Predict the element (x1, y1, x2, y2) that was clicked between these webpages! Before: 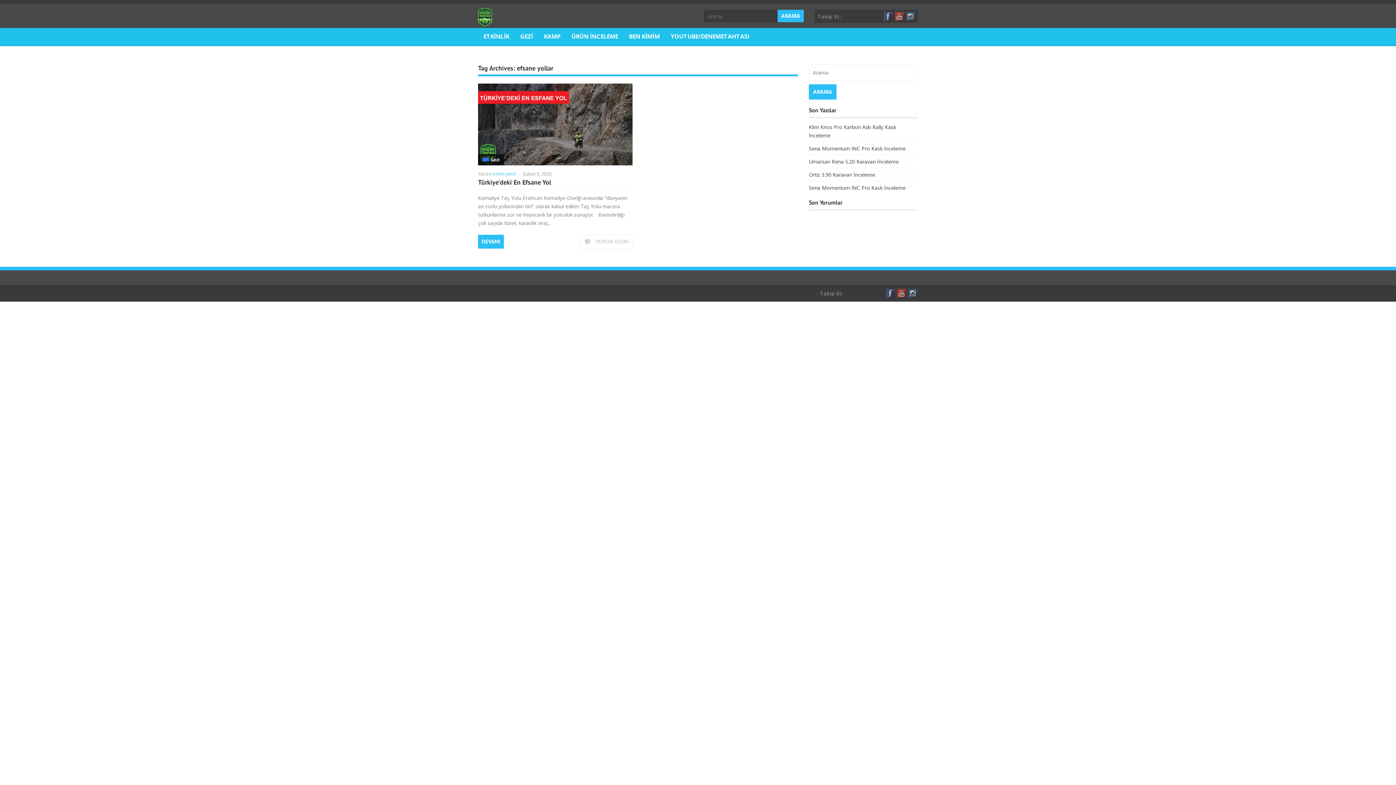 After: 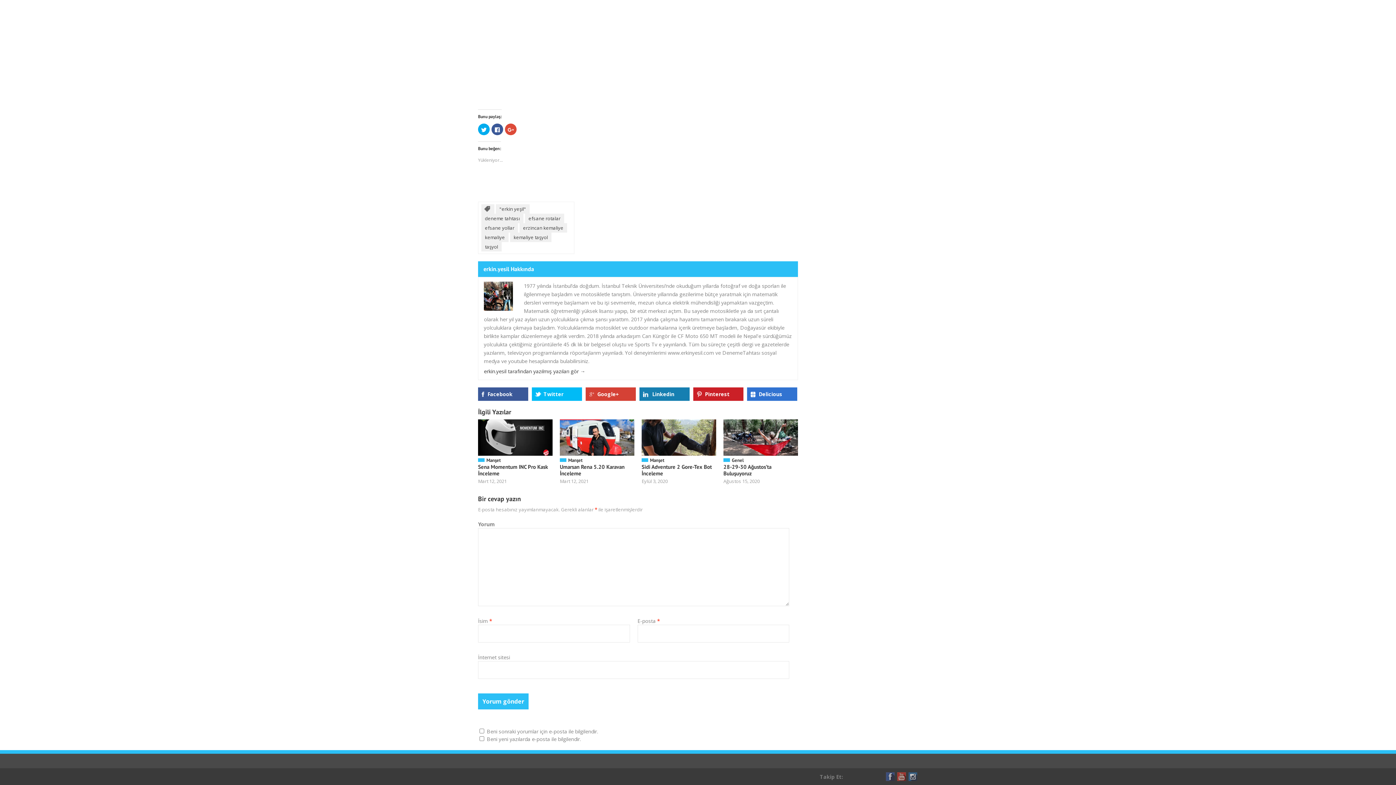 Action: label: YORUM YAZIN bbox: (595, 238, 628, 245)